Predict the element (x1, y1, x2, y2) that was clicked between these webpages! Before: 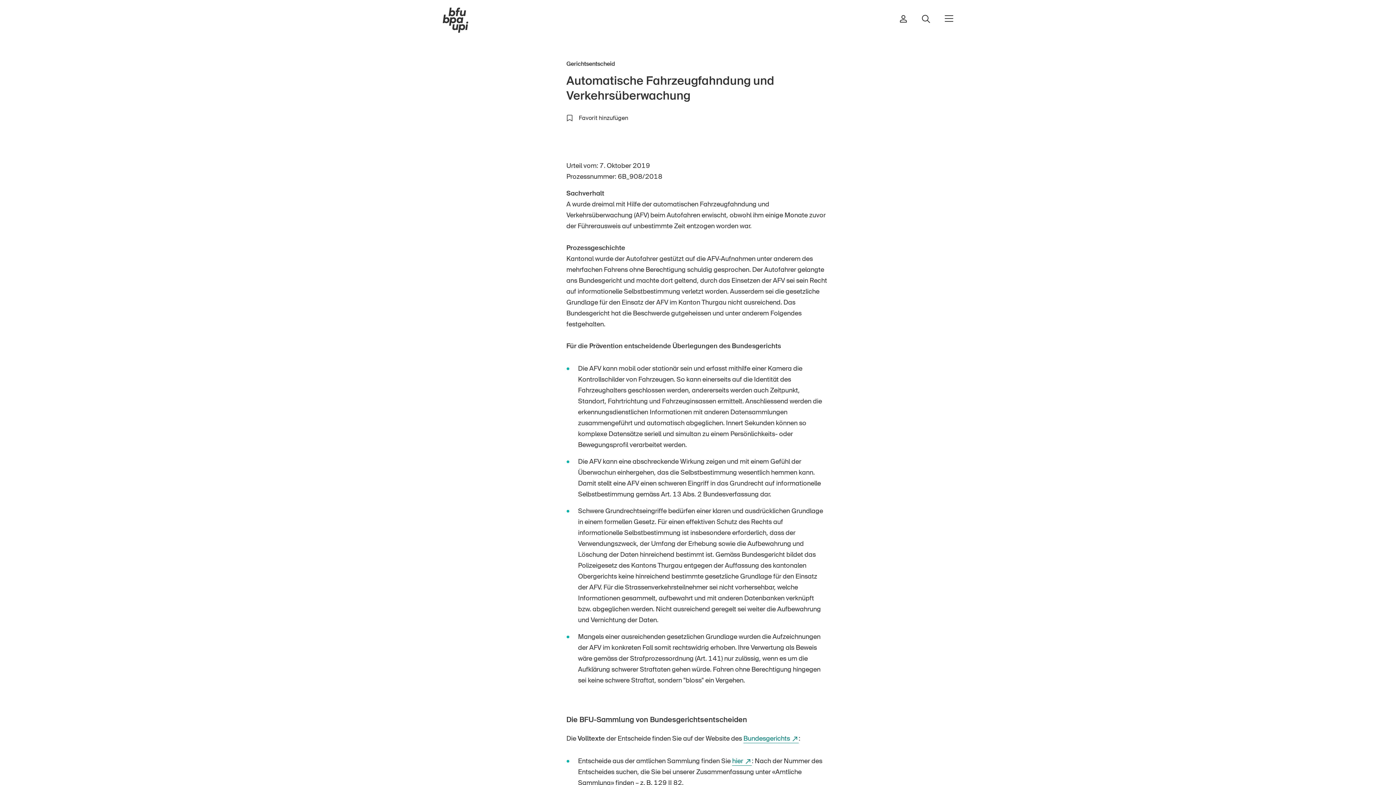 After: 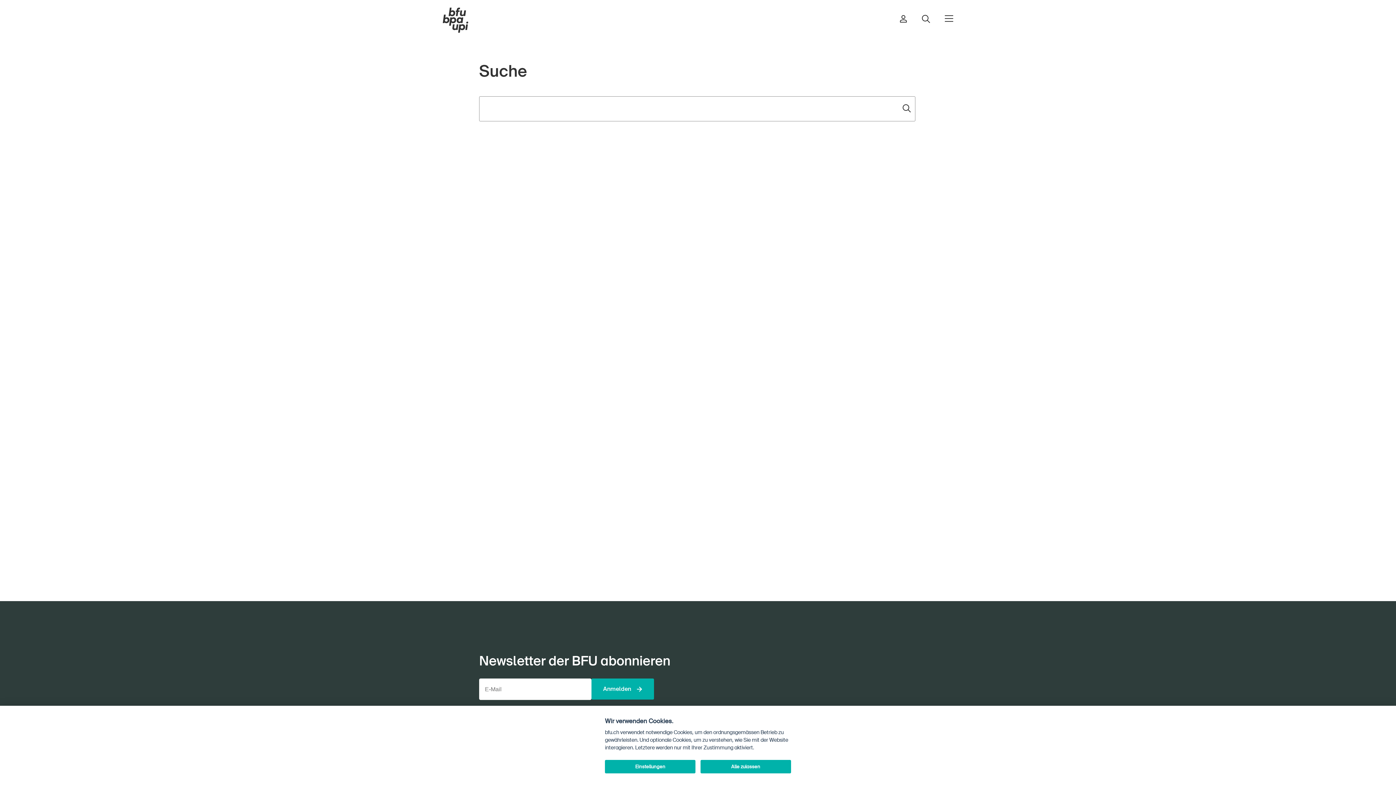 Action: bbox: (921, 13, 930, 23)